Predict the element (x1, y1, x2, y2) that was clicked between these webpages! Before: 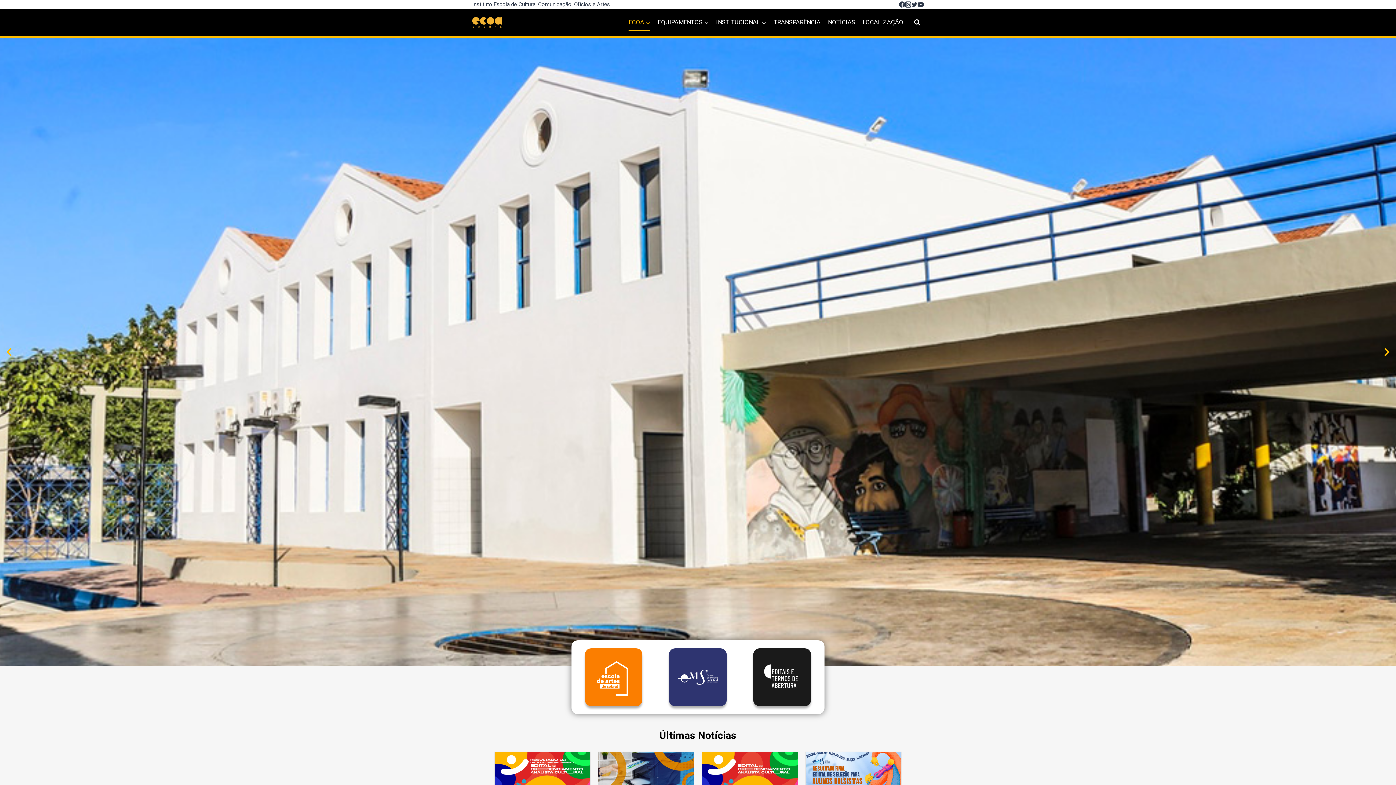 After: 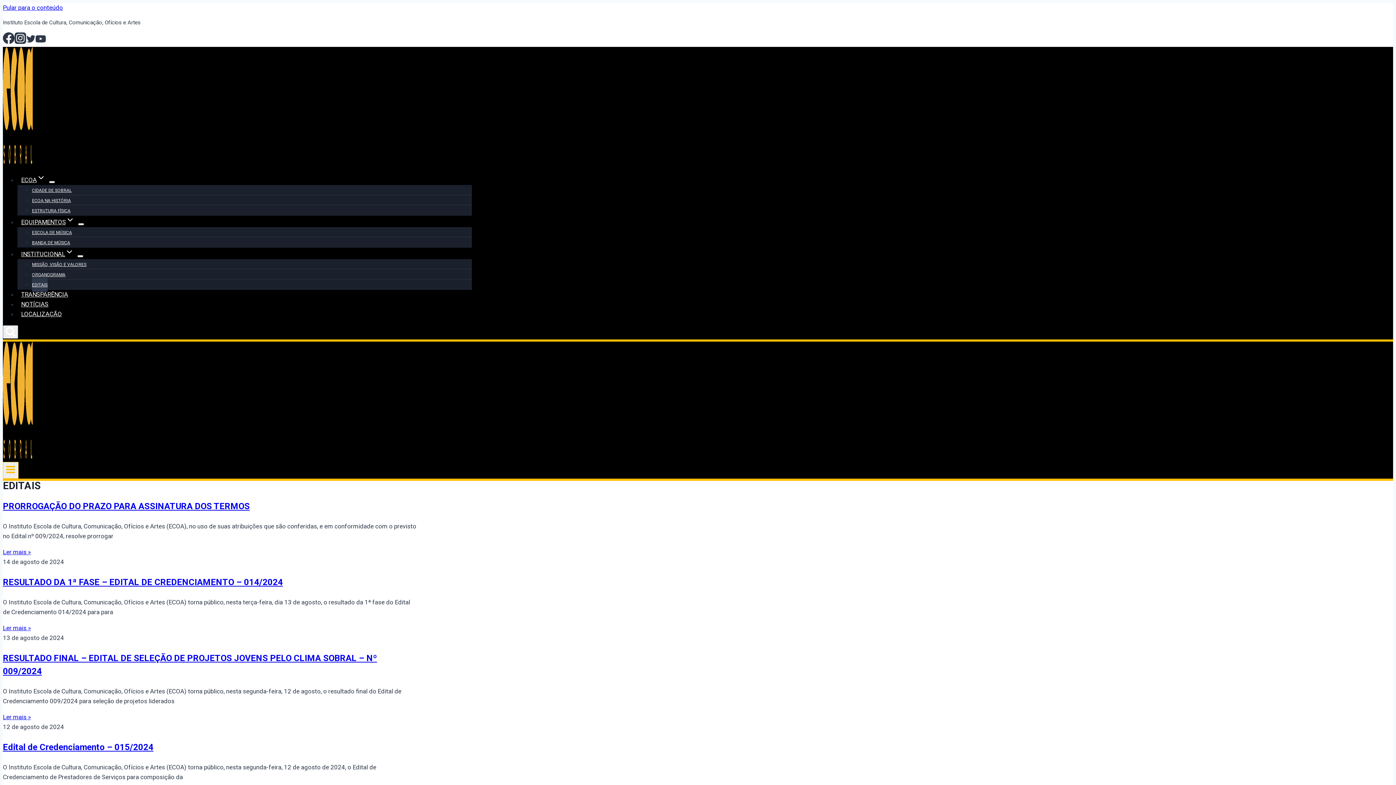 Action: bbox: (743, 648, 821, 706)